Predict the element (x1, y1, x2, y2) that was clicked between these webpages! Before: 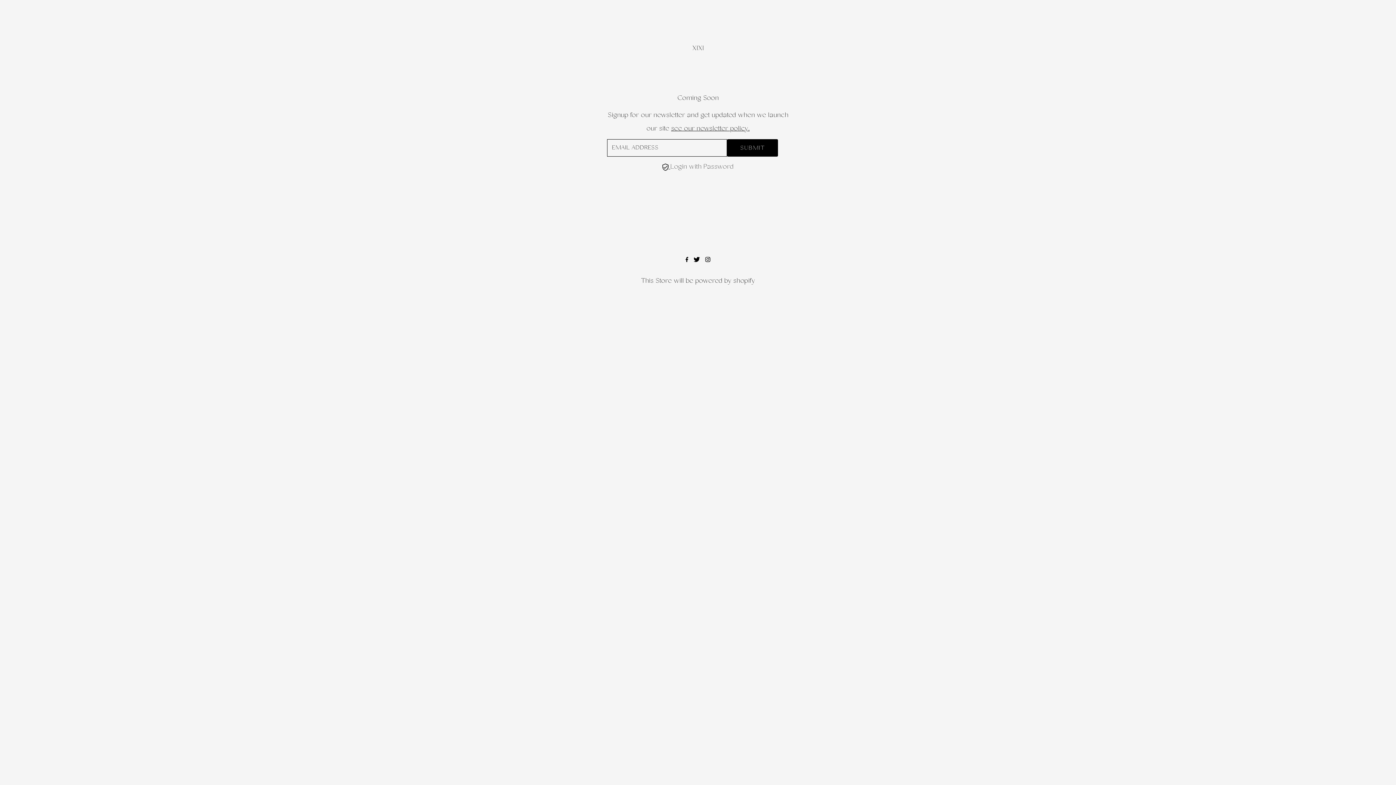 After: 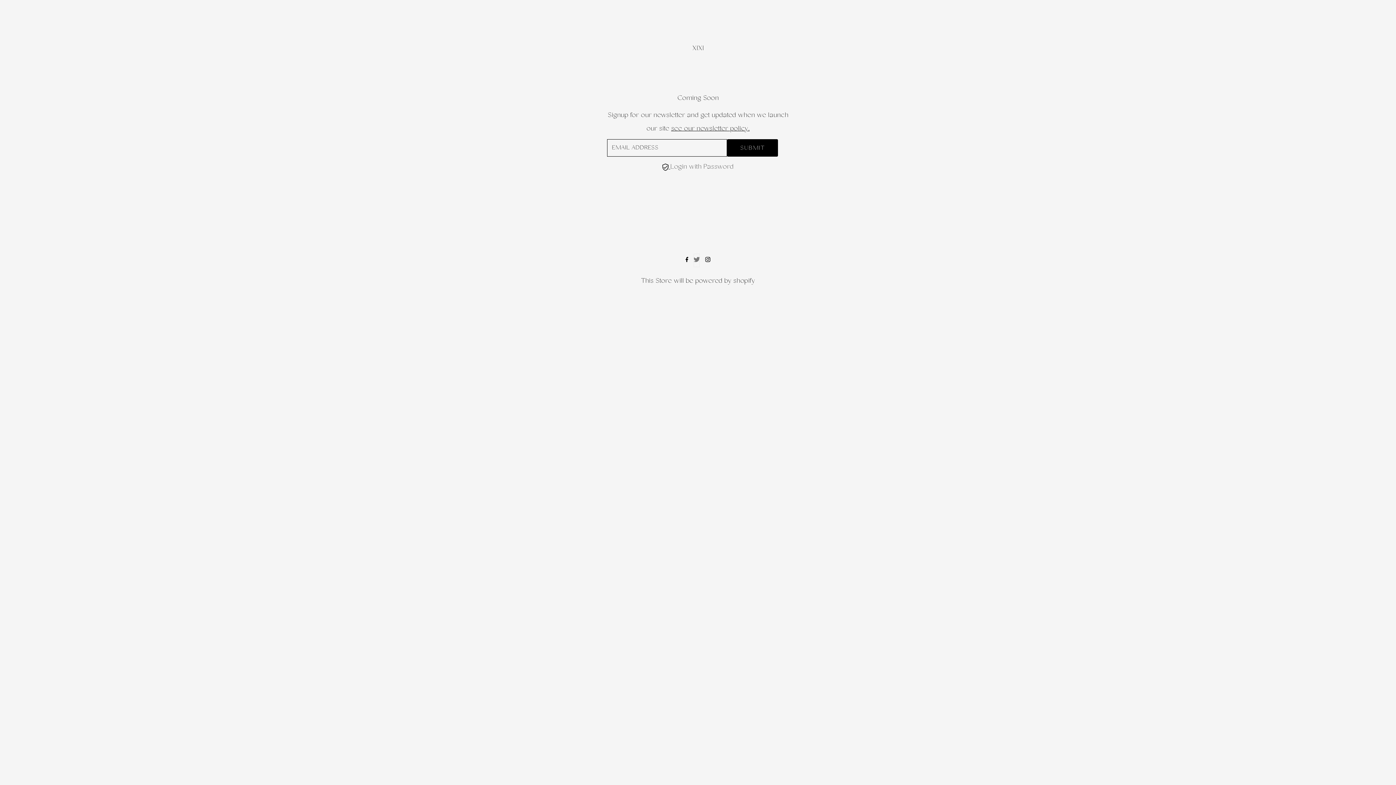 Action: bbox: (693, 253, 700, 267) label: Twitter